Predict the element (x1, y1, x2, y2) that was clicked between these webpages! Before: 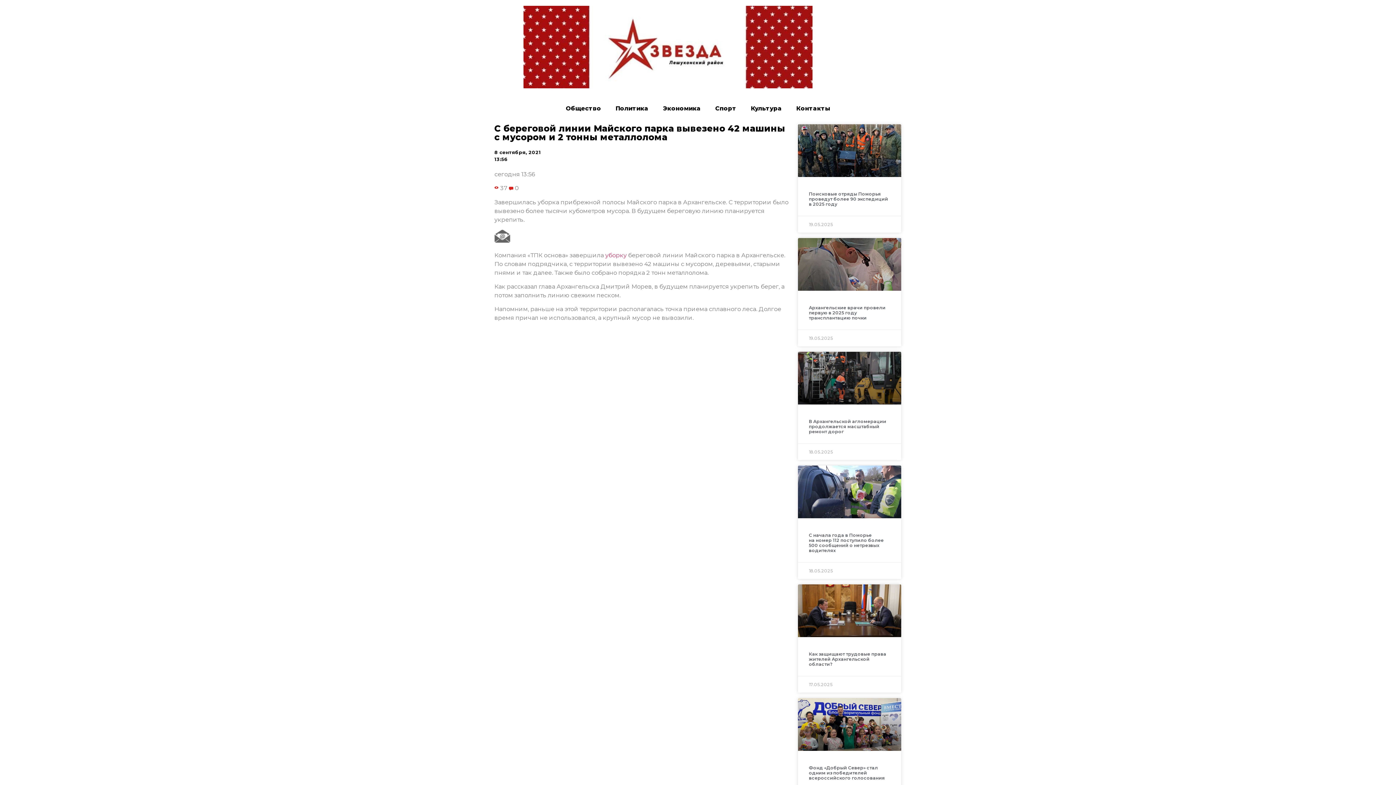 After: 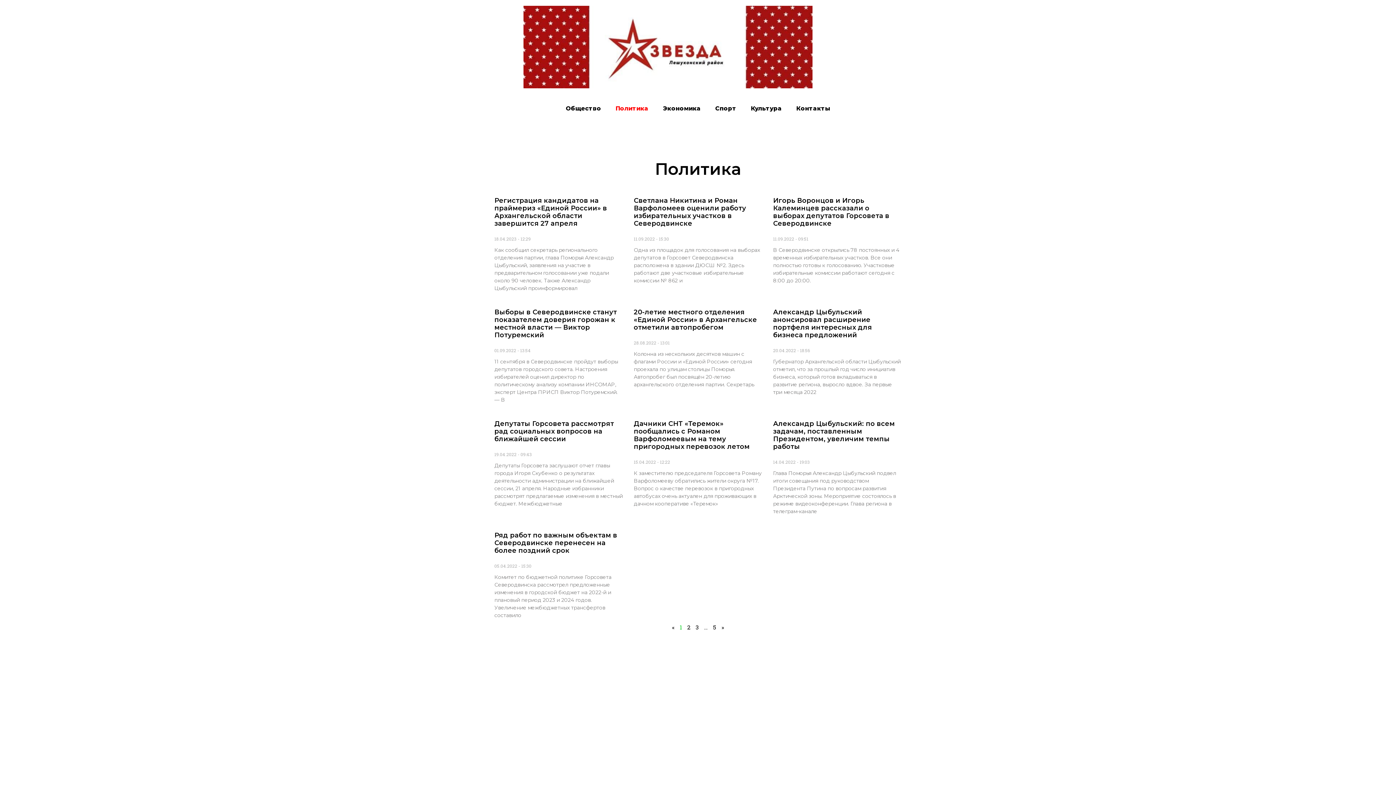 Action: label: Политика bbox: (608, 100, 655, 117)